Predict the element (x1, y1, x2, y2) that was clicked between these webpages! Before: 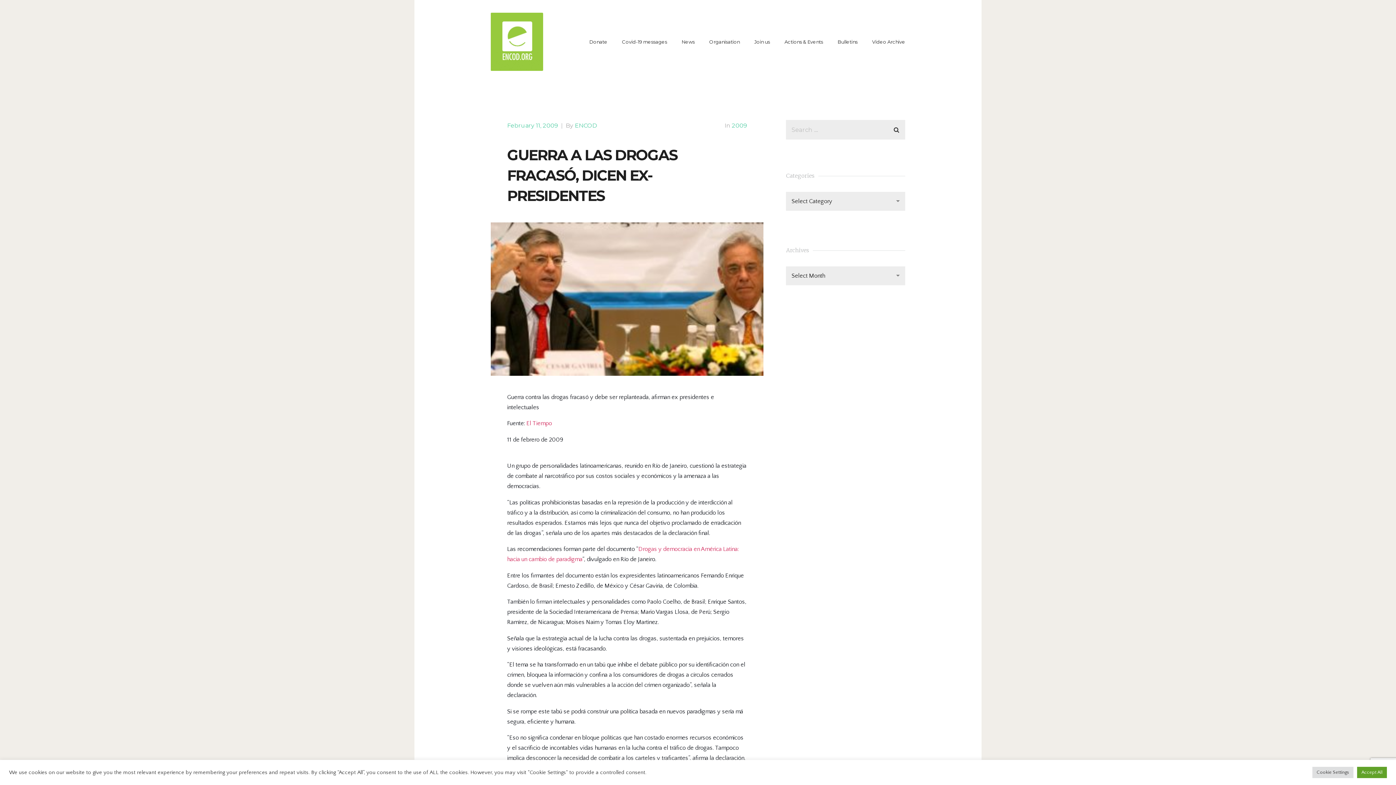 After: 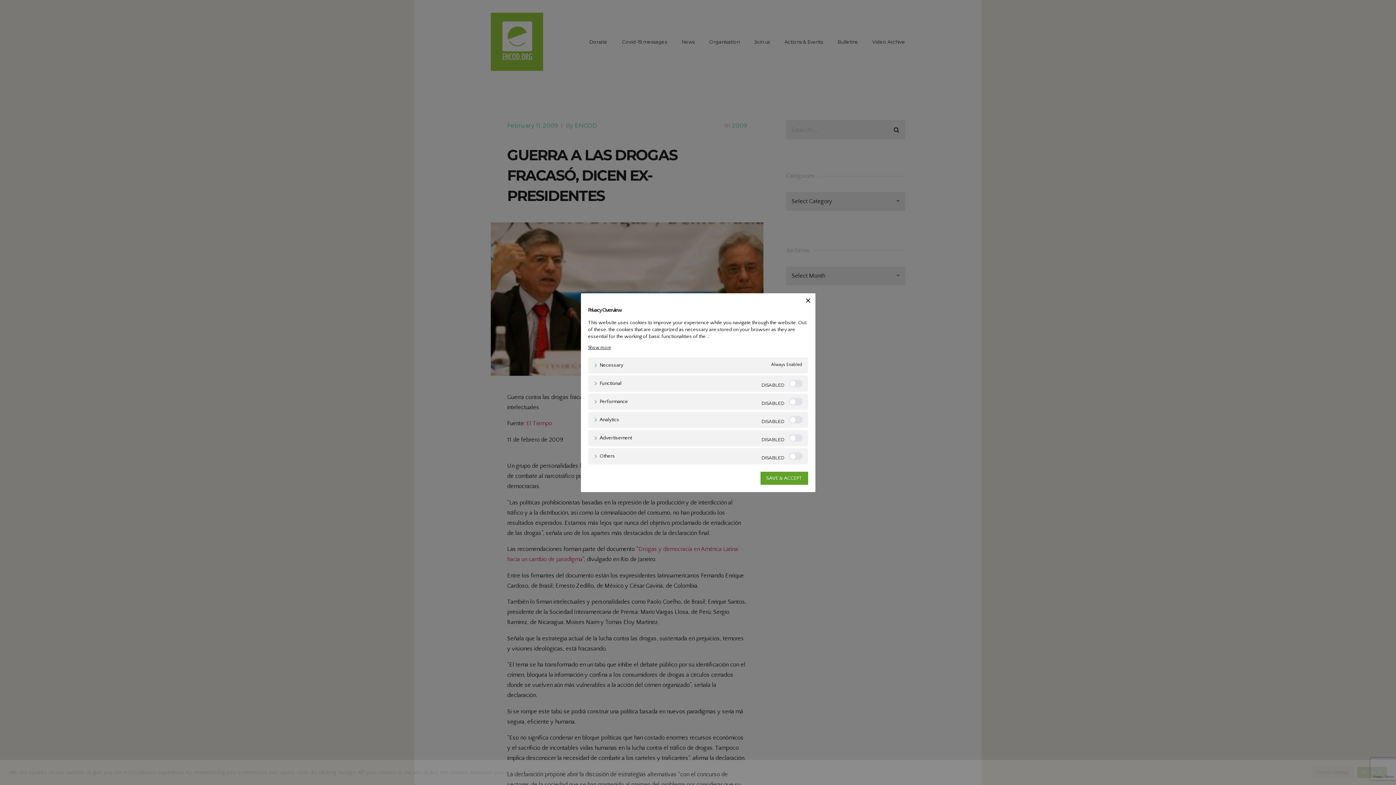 Action: label: Cookie Settings bbox: (1312, 767, 1353, 778)